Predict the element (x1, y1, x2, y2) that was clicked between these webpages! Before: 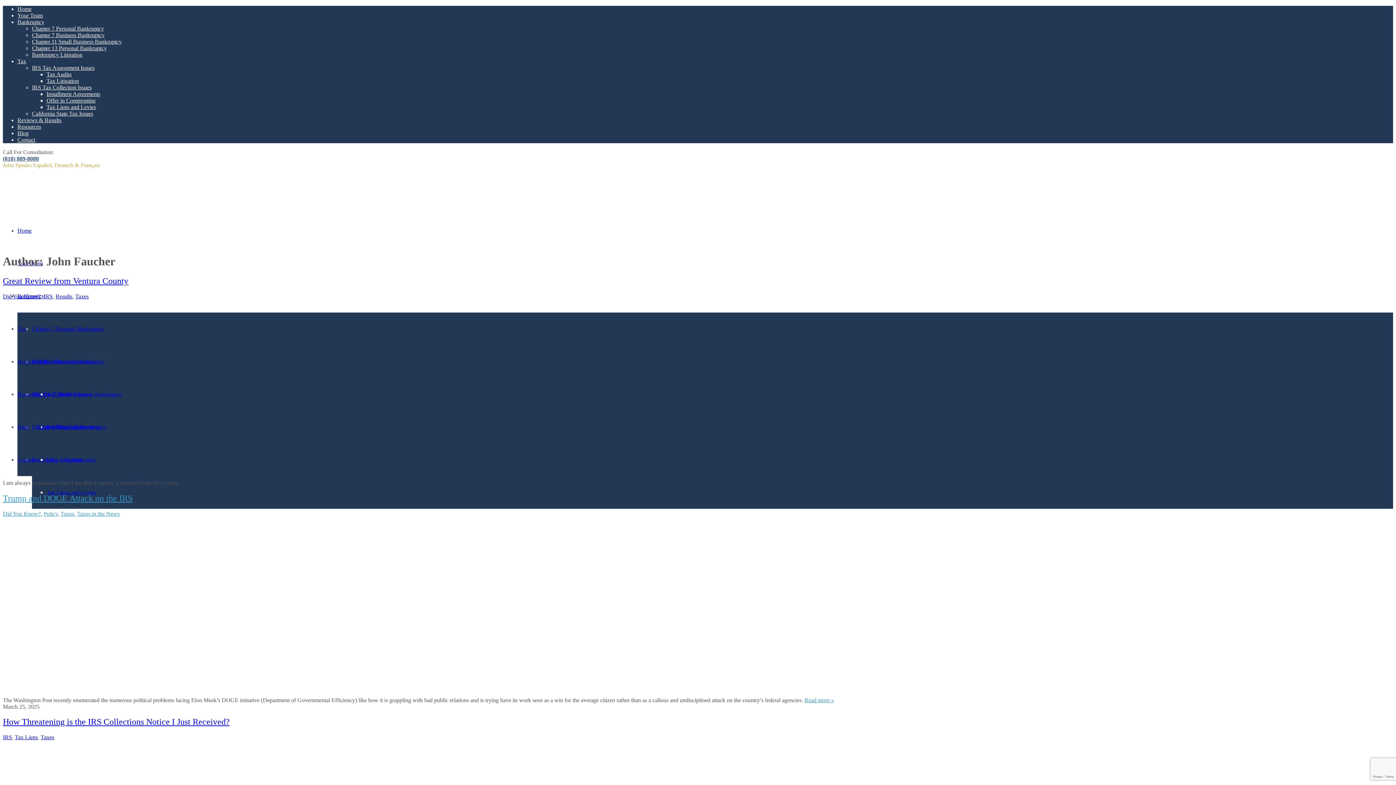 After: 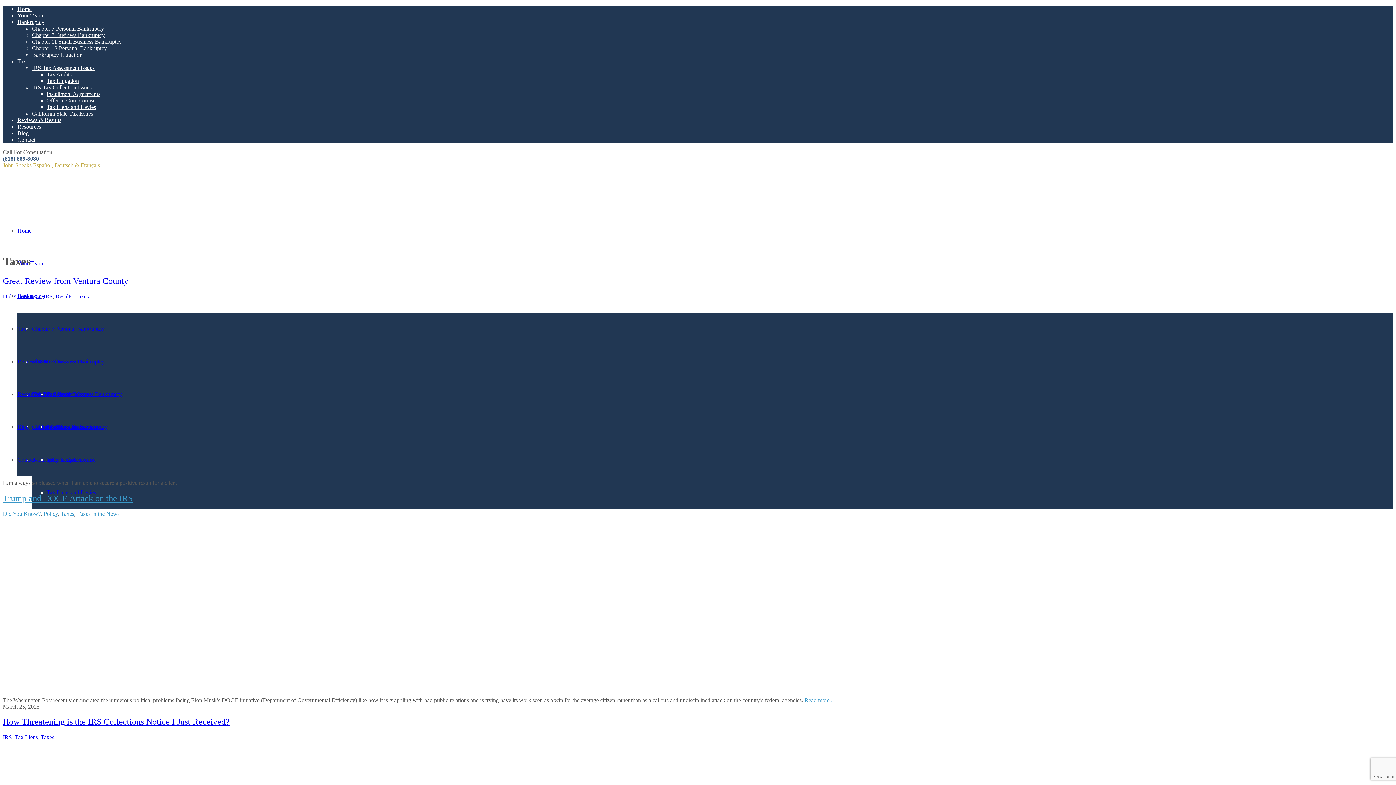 Action: label: Taxes bbox: (40, 734, 54, 740)